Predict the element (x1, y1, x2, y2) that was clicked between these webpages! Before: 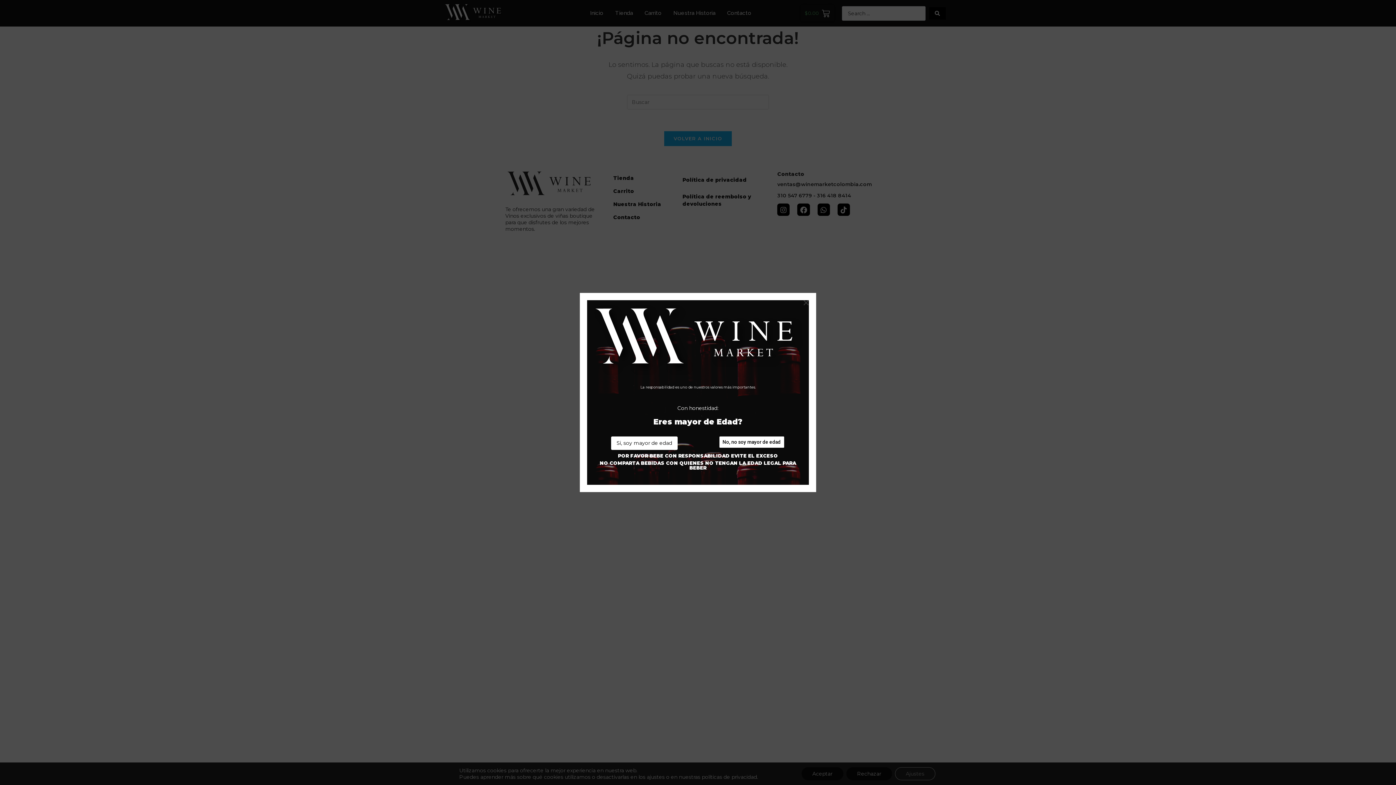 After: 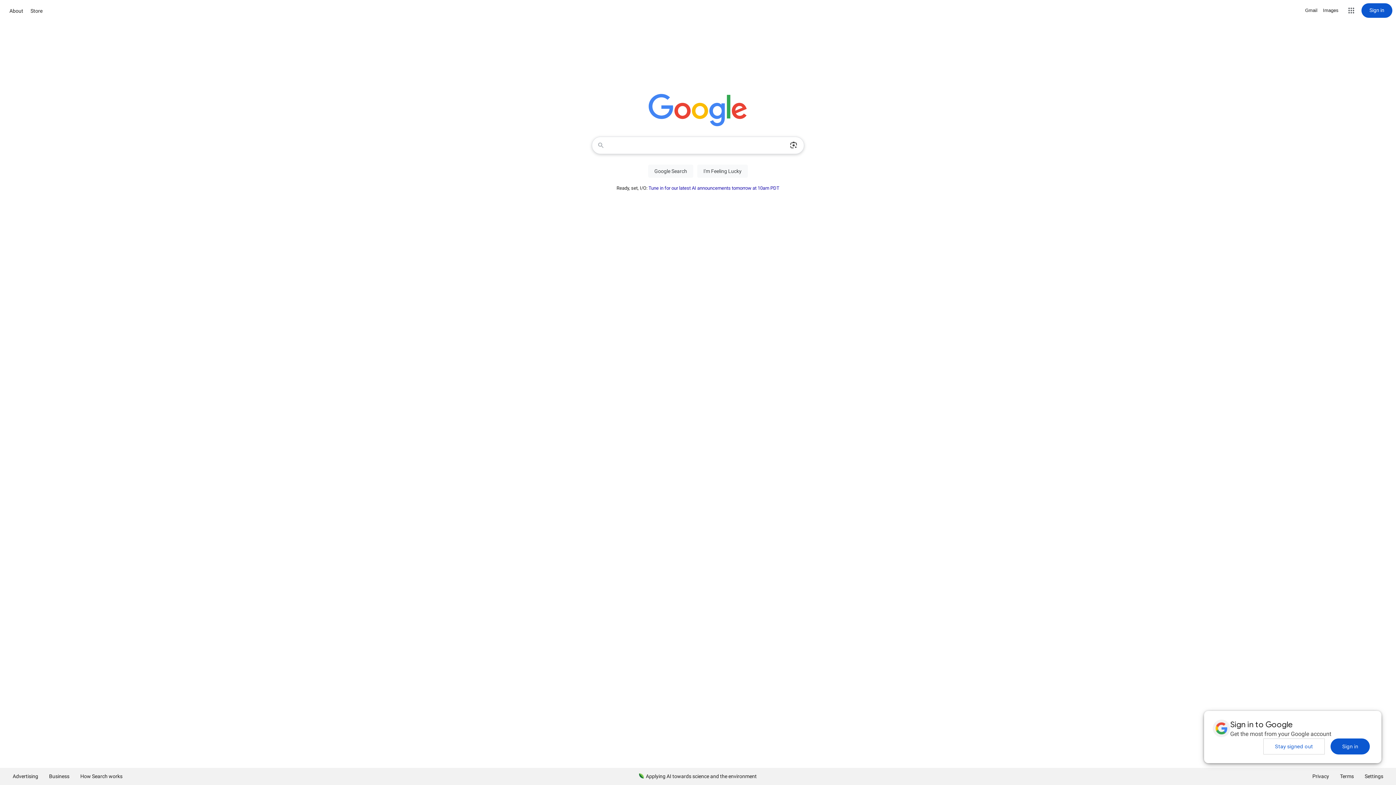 Action: label: No, no soy mayor de edad bbox: (719, 436, 784, 448)